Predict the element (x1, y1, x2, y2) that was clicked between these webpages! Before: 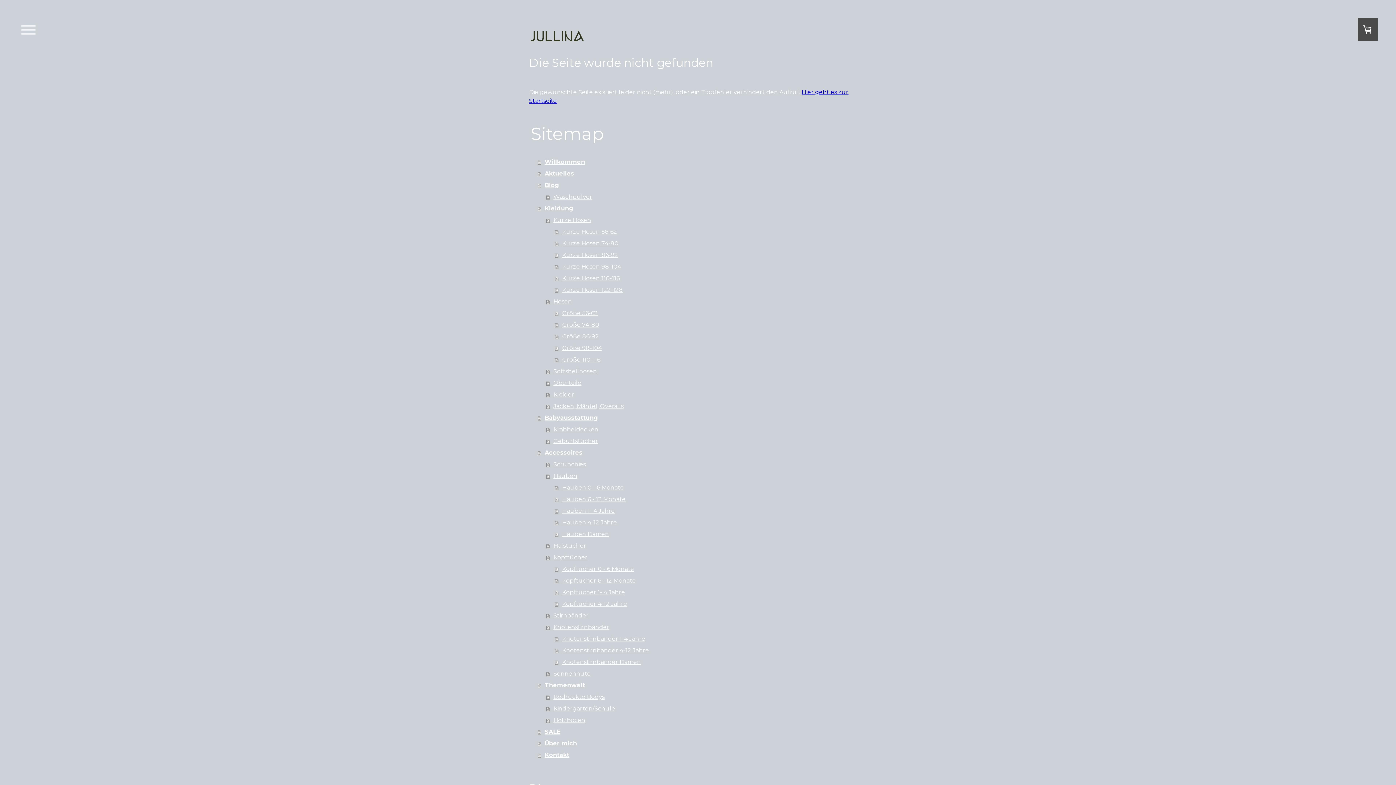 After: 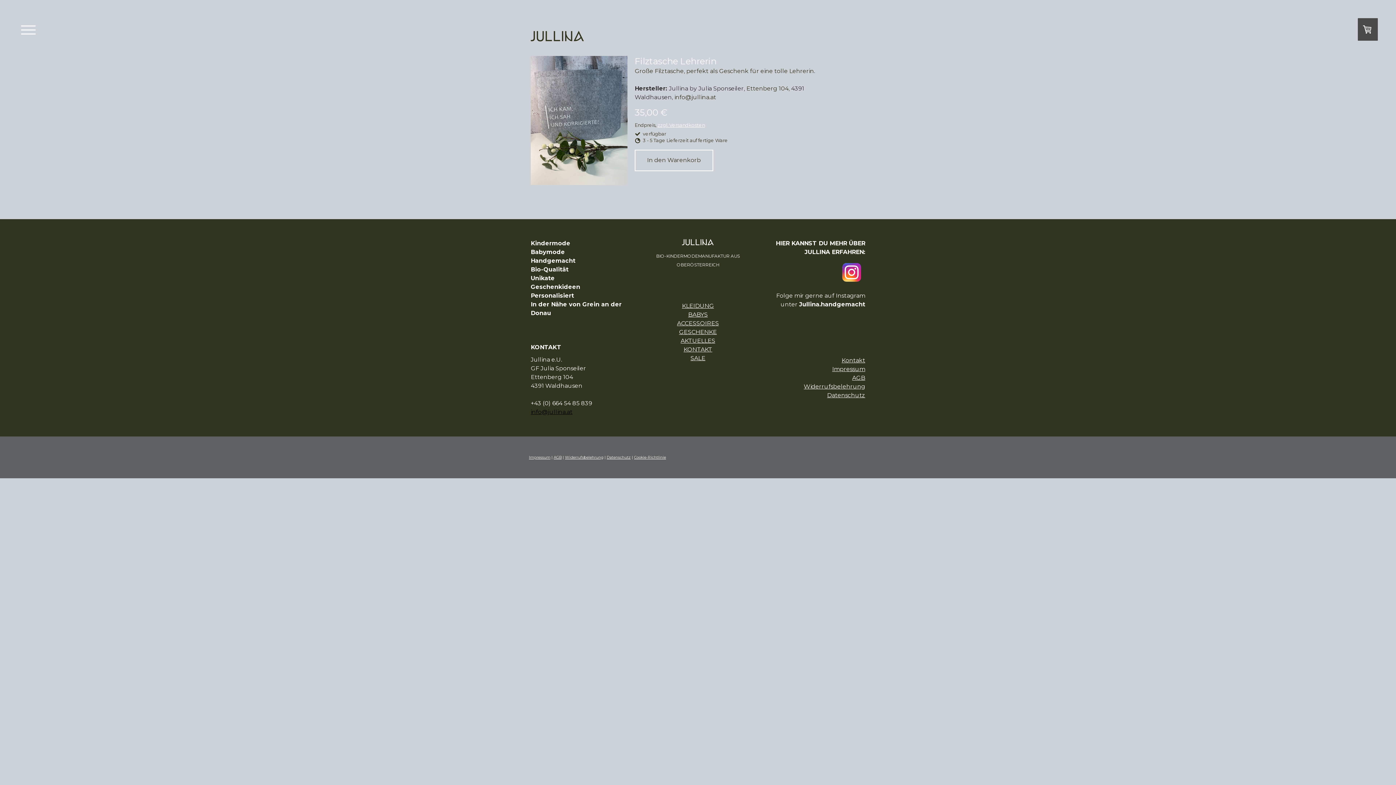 Action: label: Kindergarten/Schule bbox: (546, 703, 867, 715)